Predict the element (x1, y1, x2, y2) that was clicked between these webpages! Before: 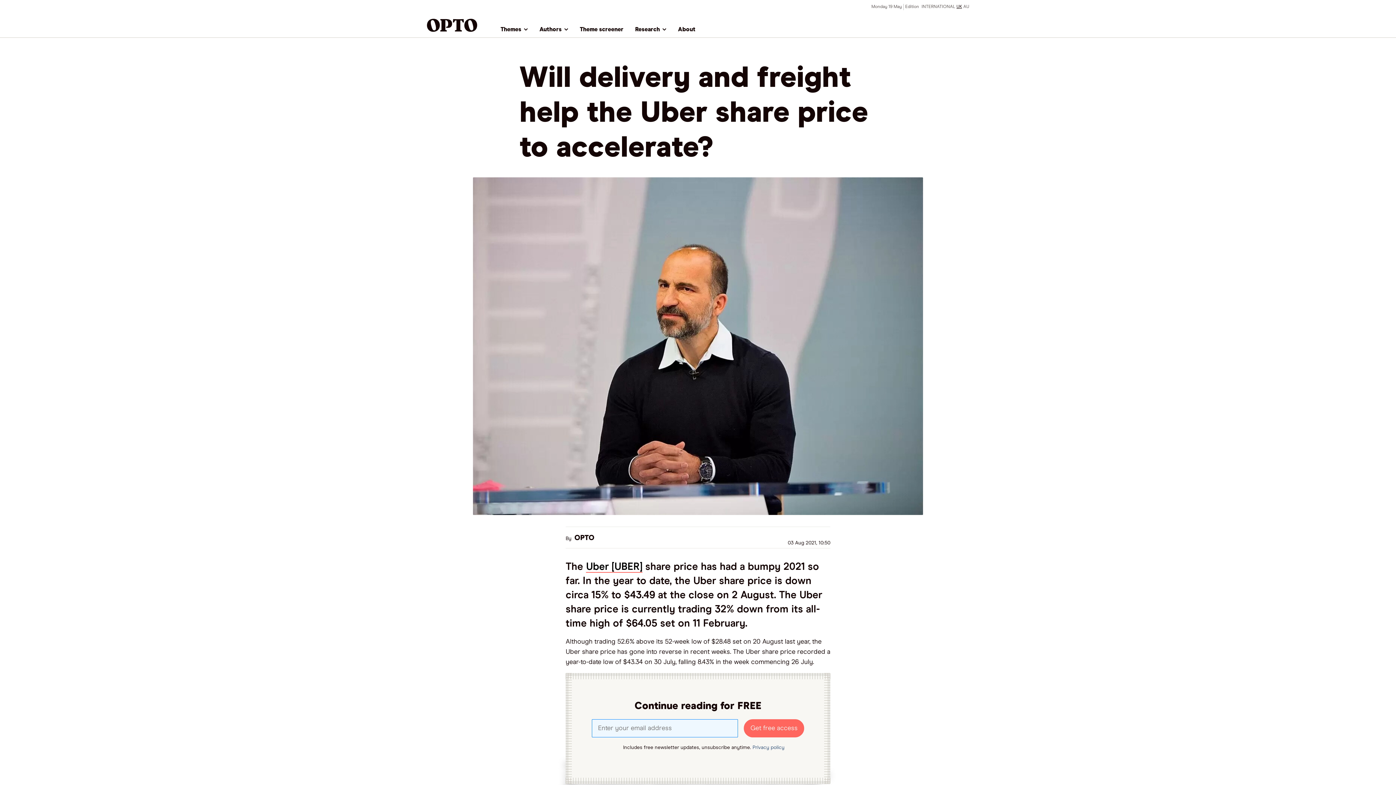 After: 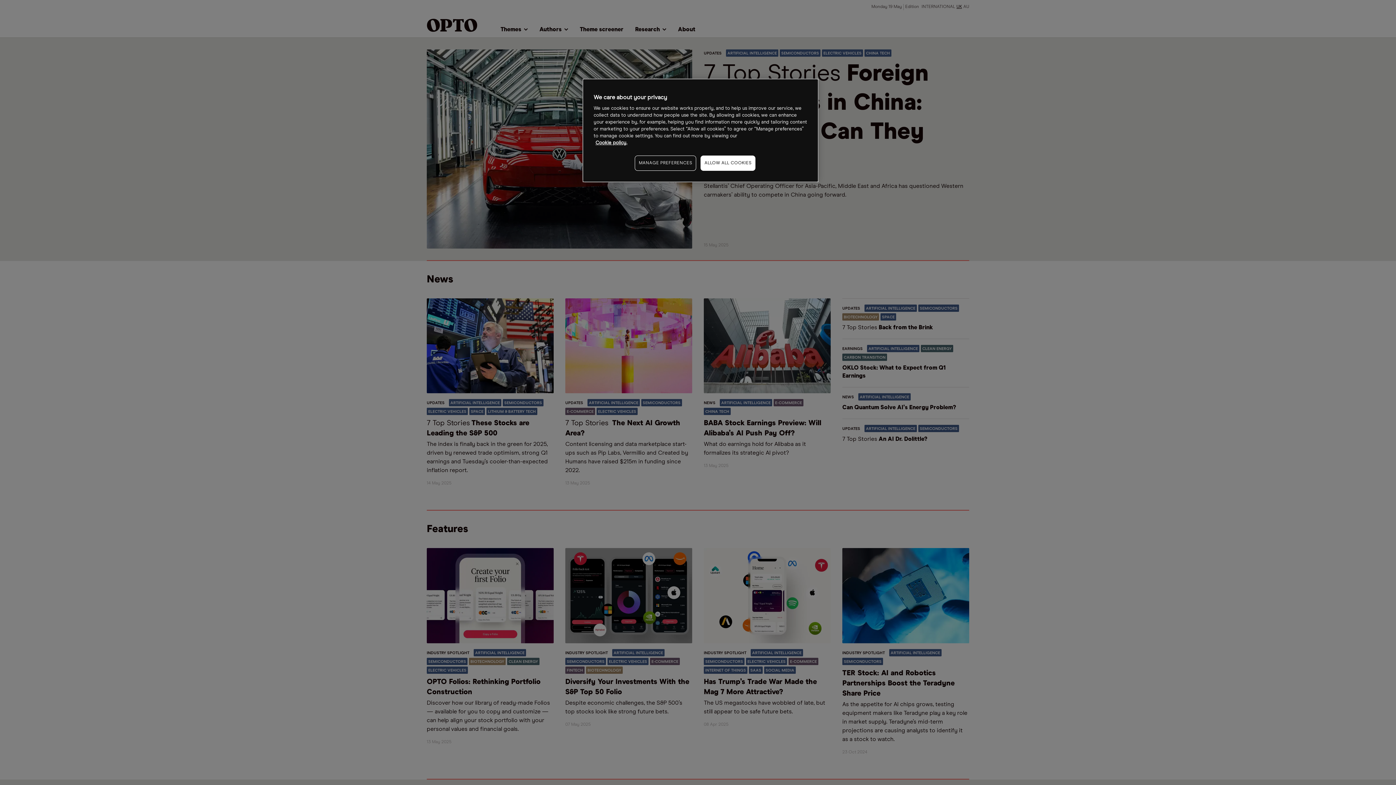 Action: label: INTERNATIONAL bbox: (921, 4, 955, 10)